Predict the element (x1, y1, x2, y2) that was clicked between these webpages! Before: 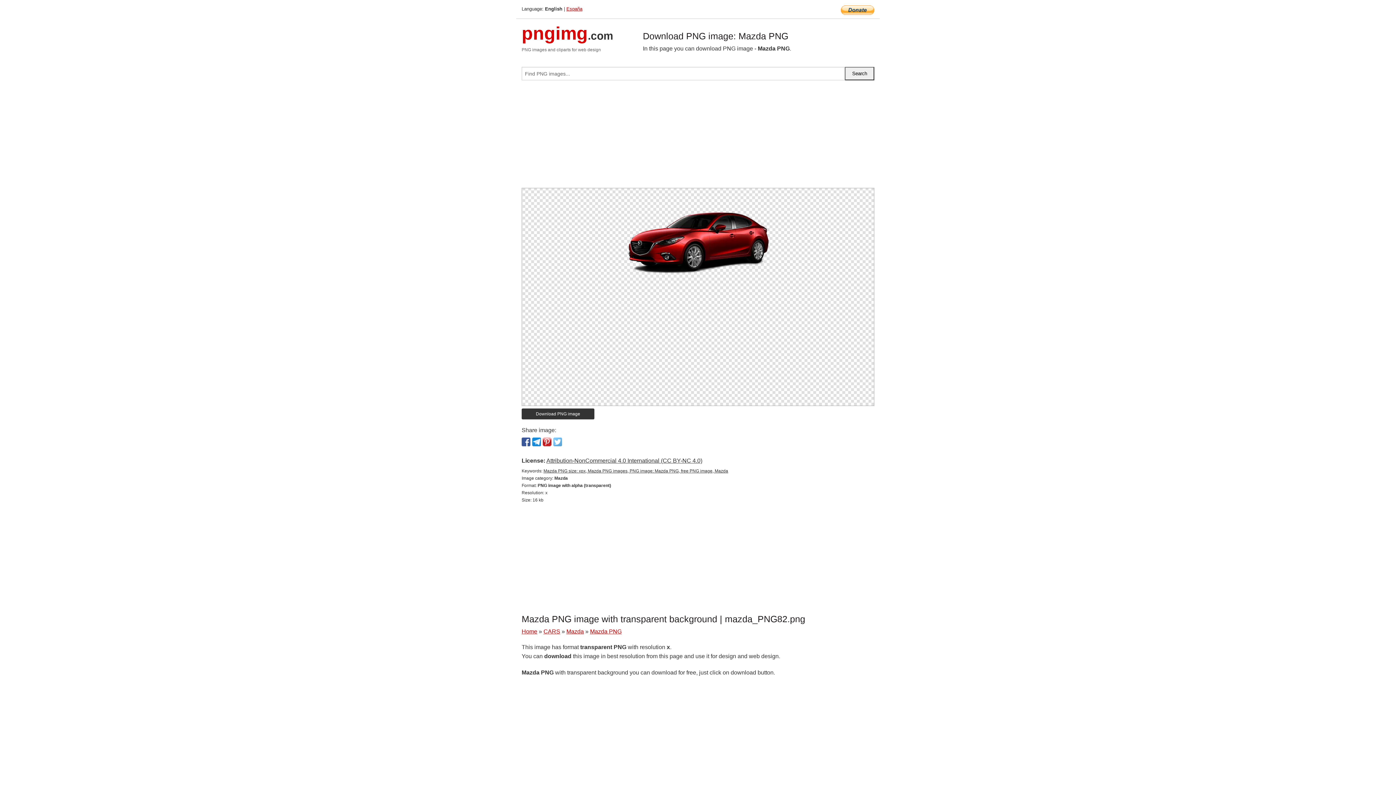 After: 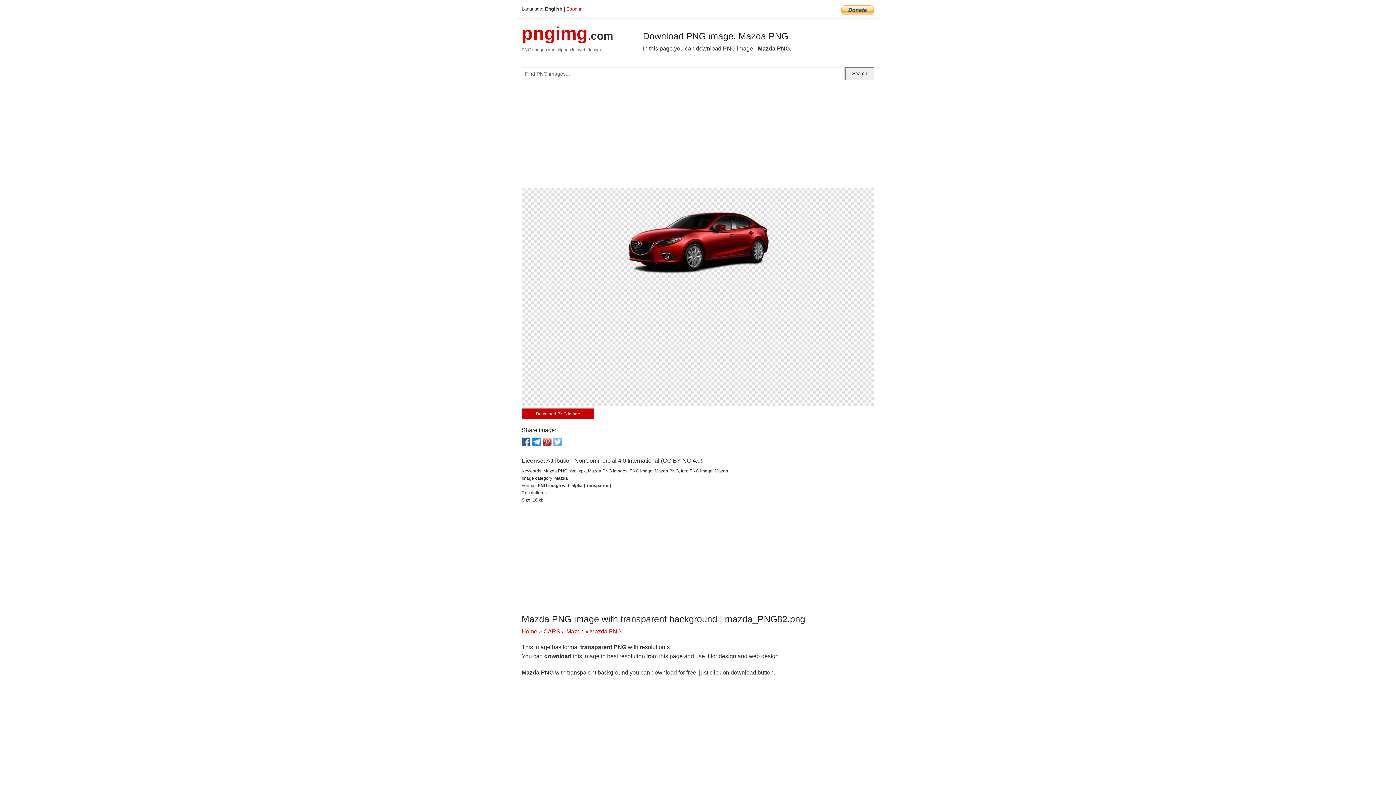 Action: label: Download PNG image bbox: (521, 408, 594, 419)